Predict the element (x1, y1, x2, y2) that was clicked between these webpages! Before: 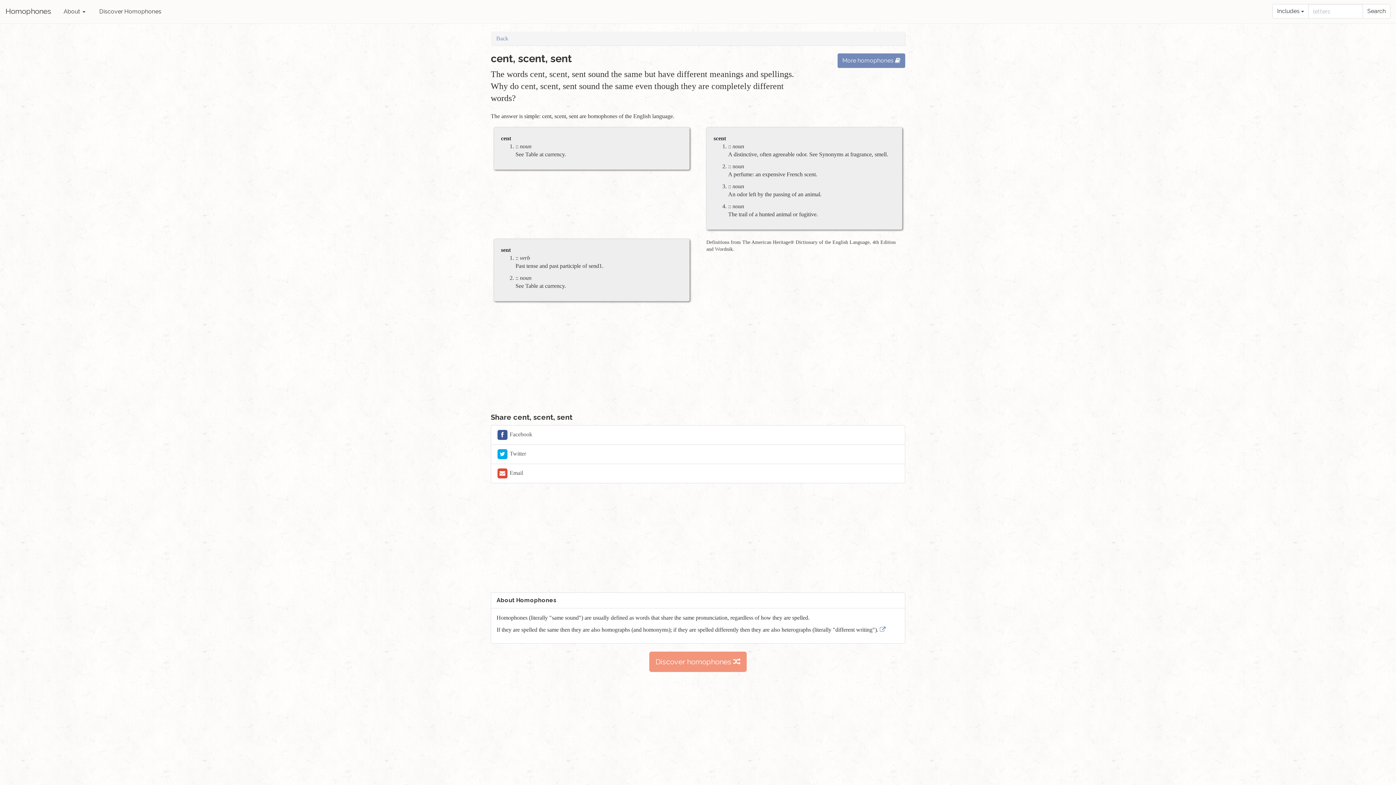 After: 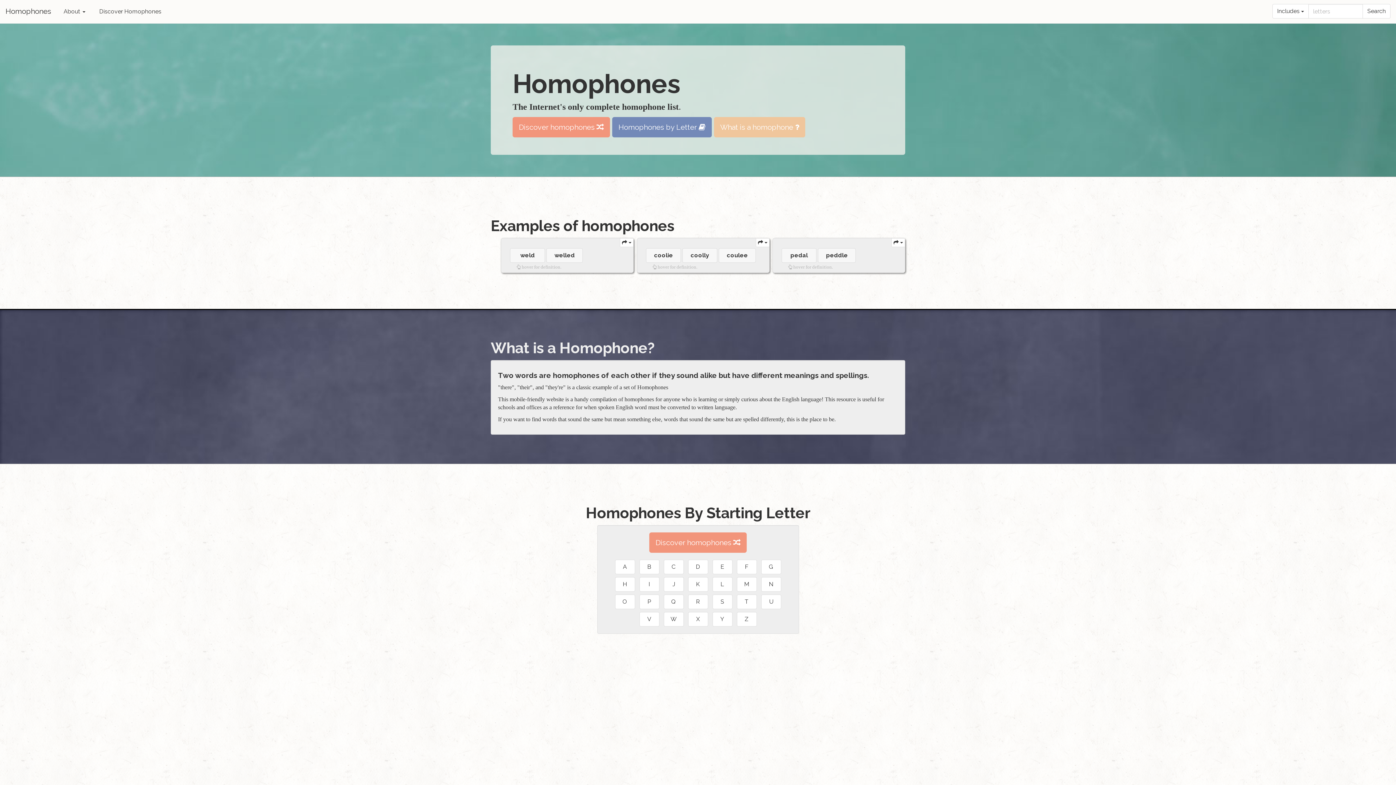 Action: bbox: (0, 2, 56, 20) label: Homophones